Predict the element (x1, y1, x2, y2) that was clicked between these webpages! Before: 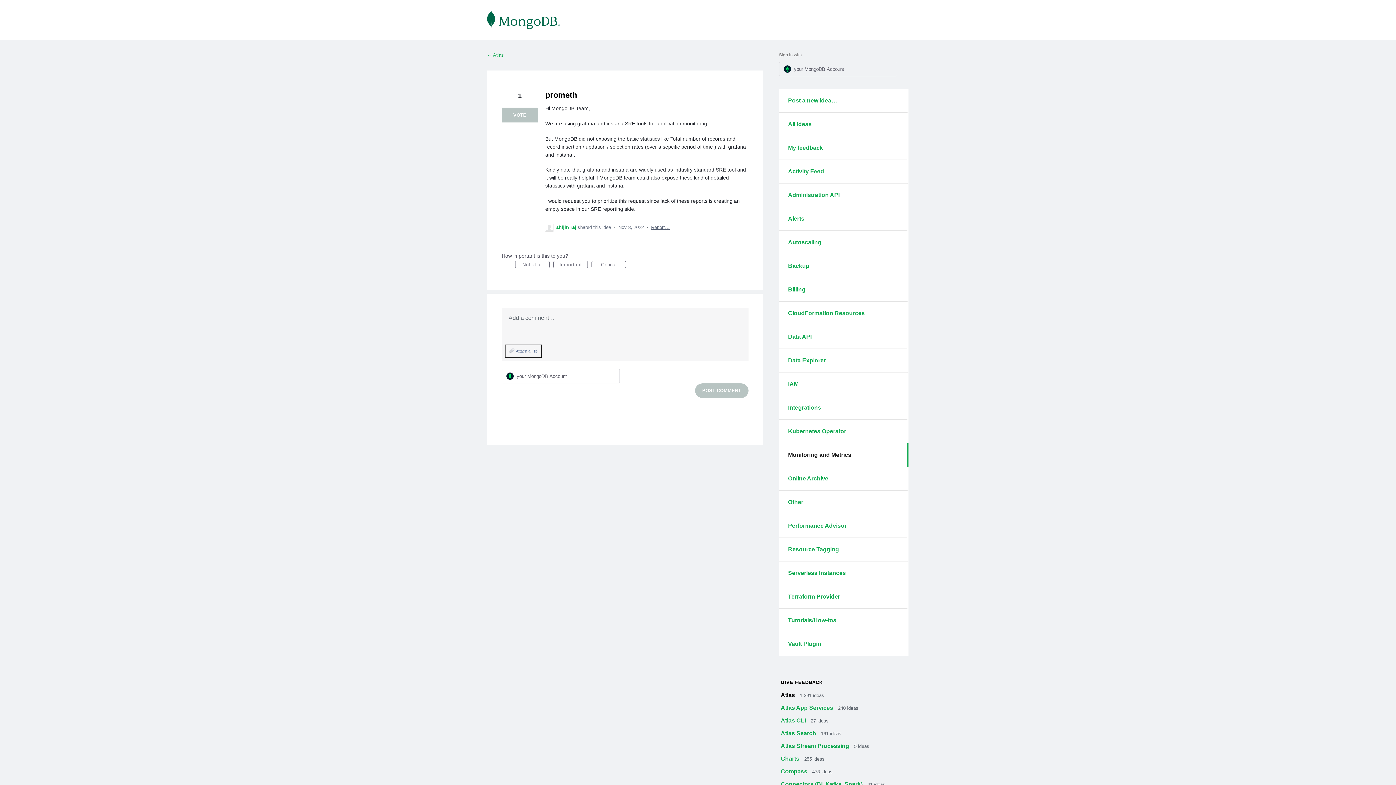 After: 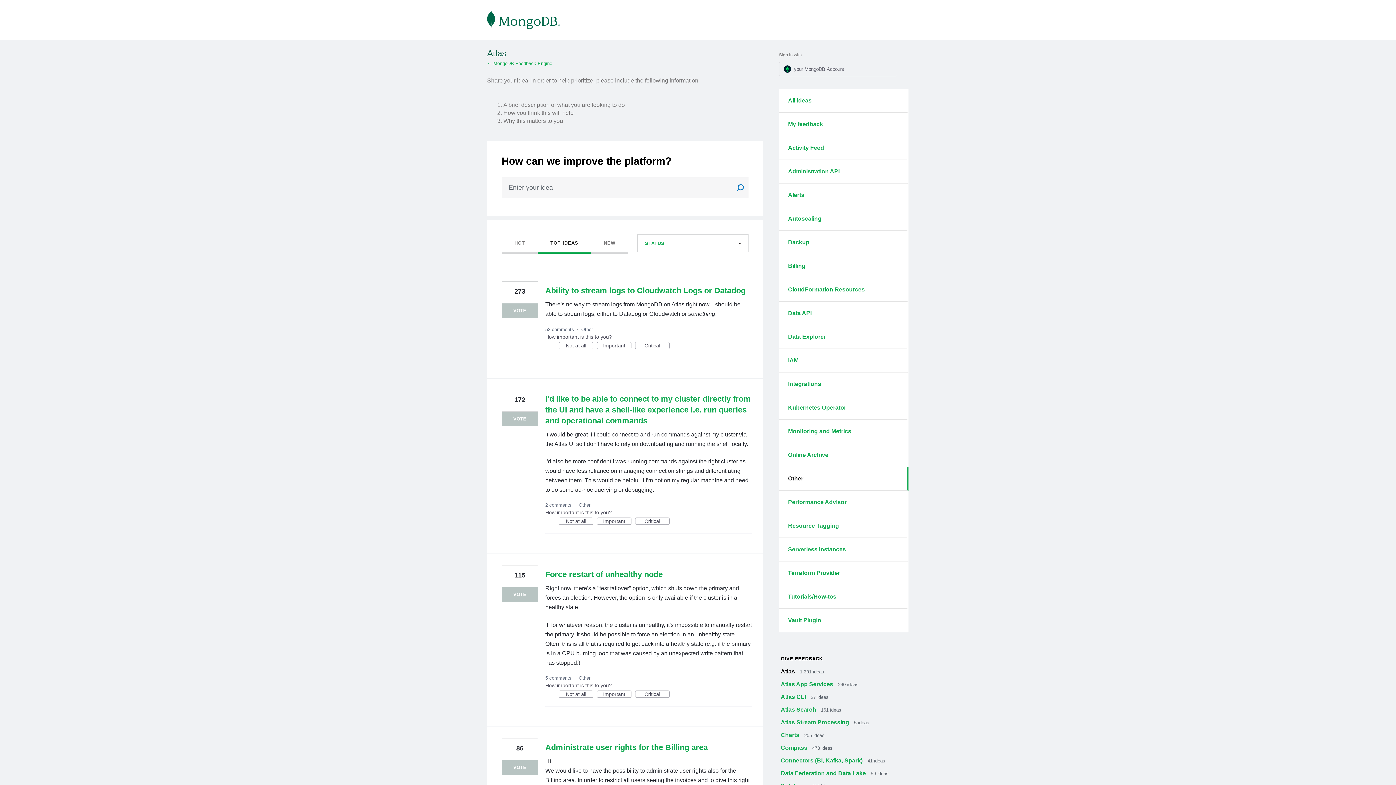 Action: bbox: (779, 490, 908, 514) label: Other